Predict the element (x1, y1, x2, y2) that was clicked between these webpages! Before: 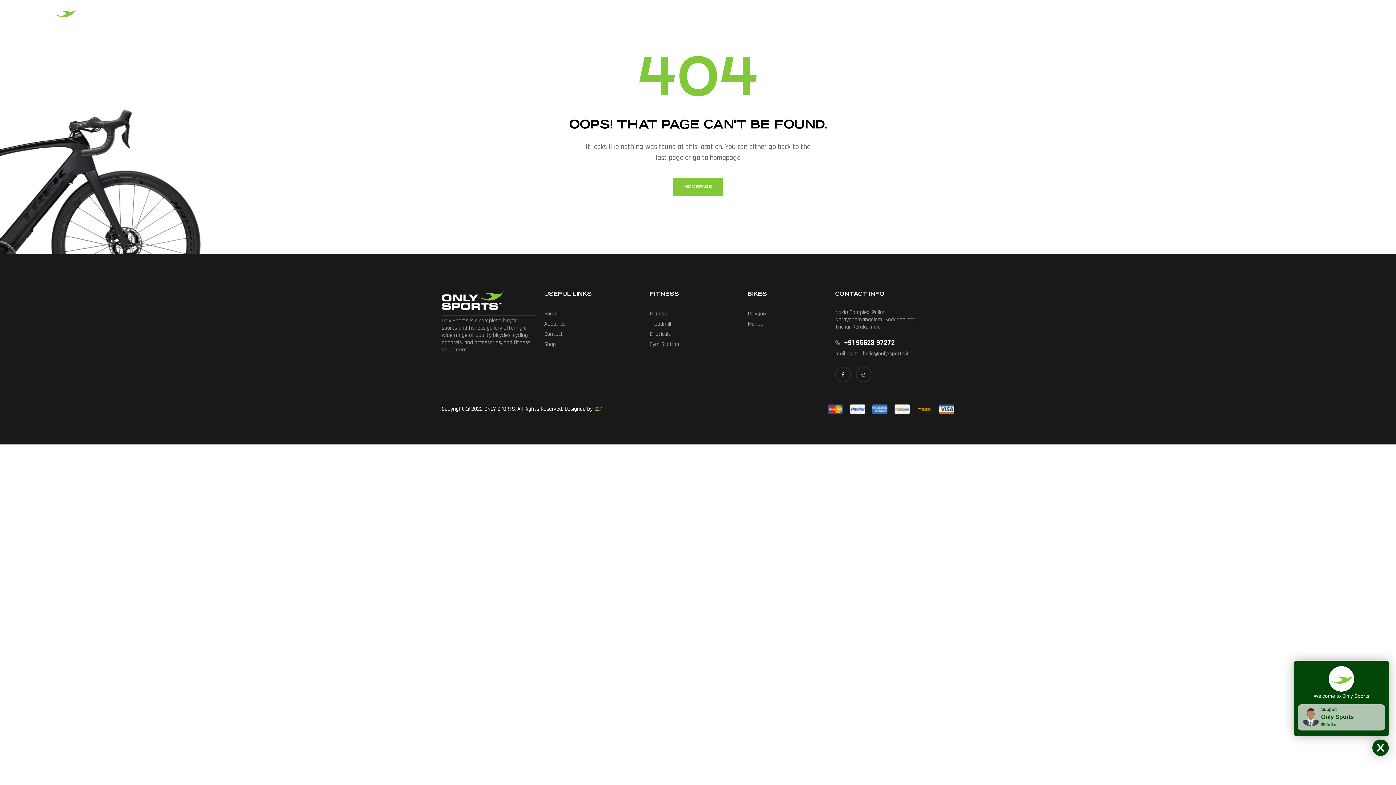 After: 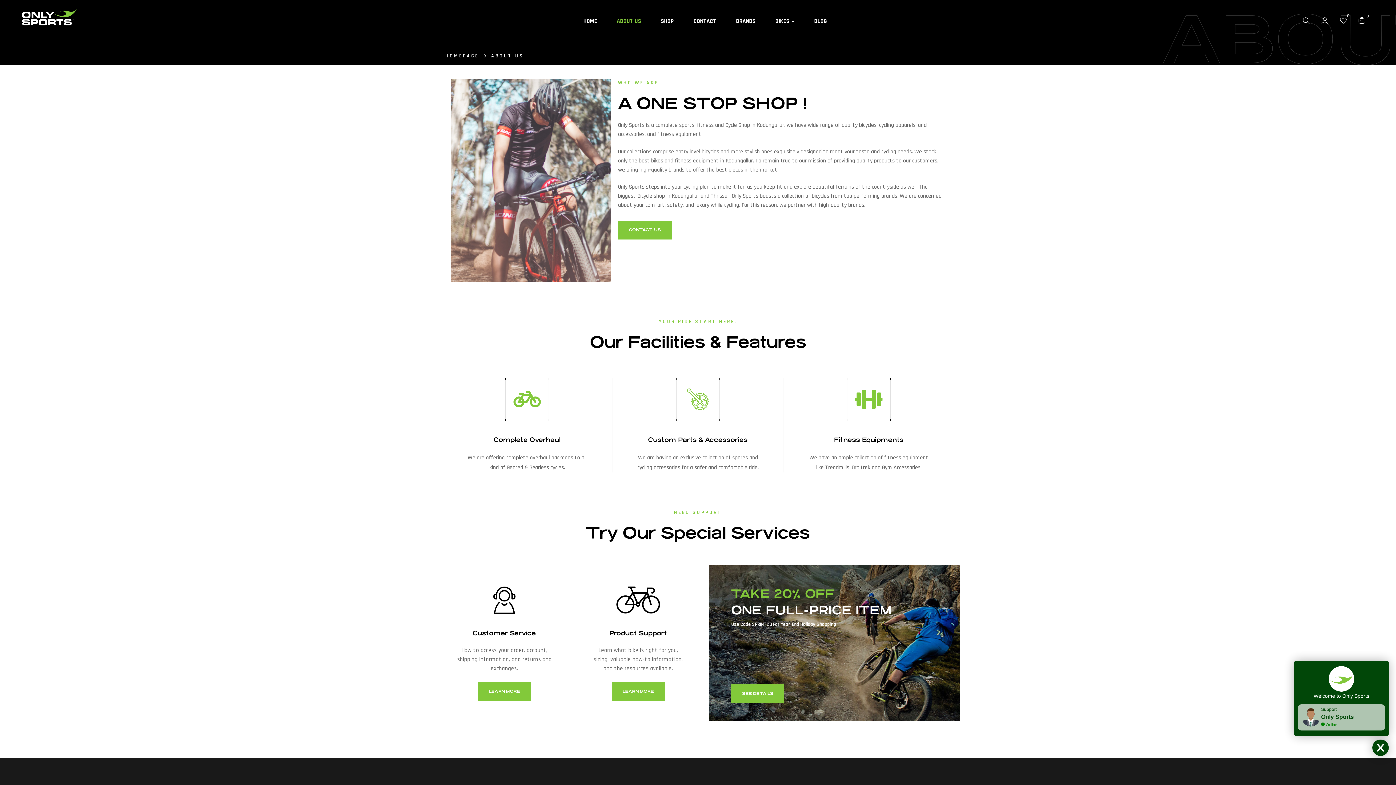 Action: bbox: (611, 0, 654, 40) label: ABOUT US